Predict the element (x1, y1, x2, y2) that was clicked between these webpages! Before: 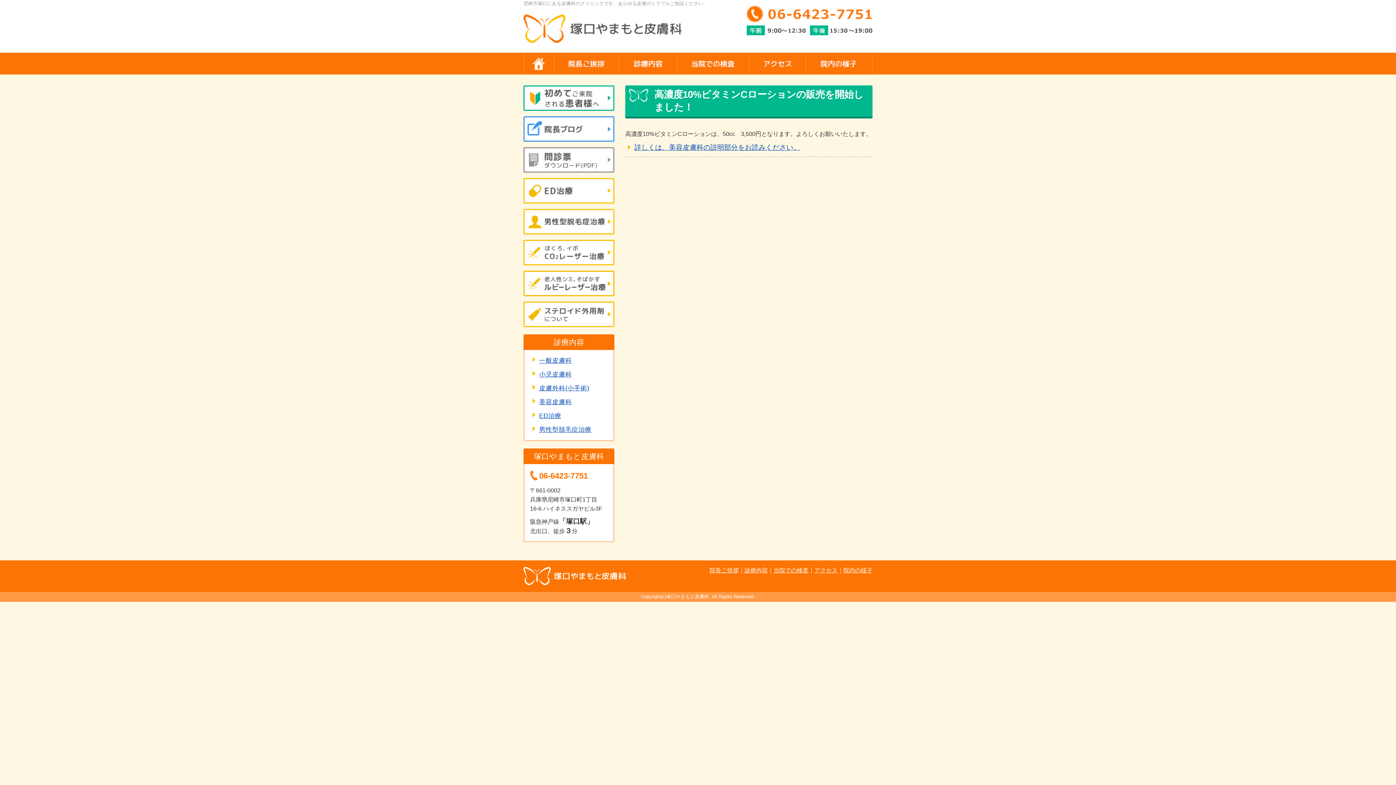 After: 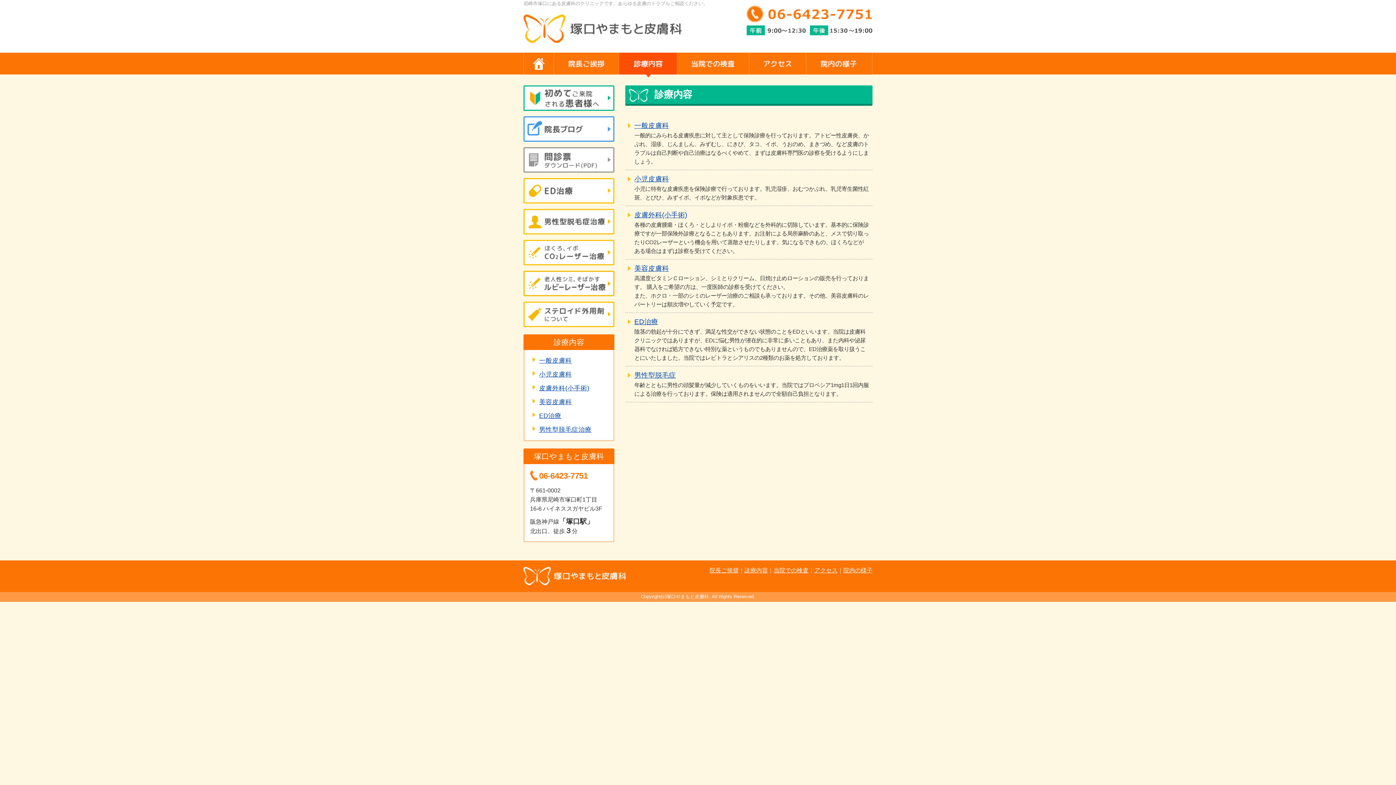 Action: bbox: (619, 54, 677, 60)